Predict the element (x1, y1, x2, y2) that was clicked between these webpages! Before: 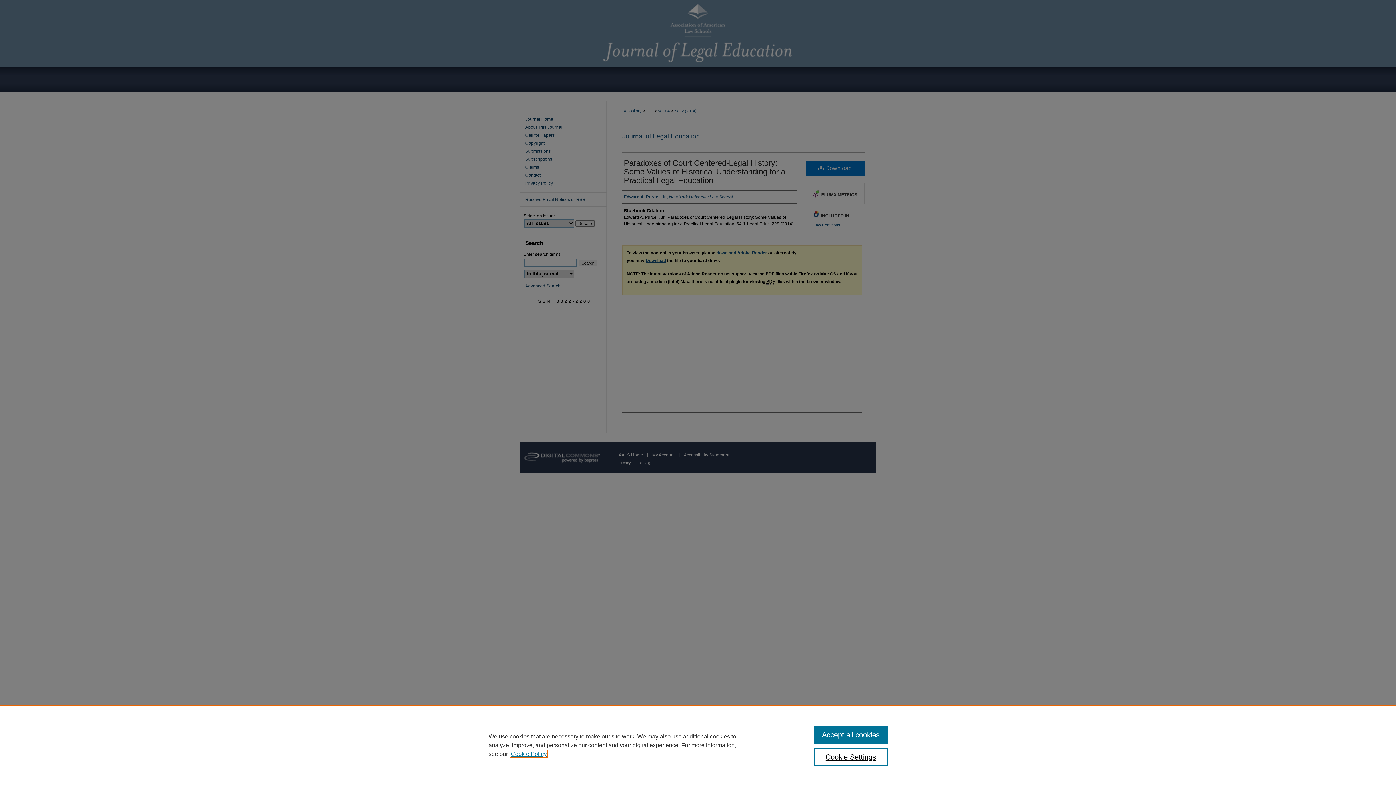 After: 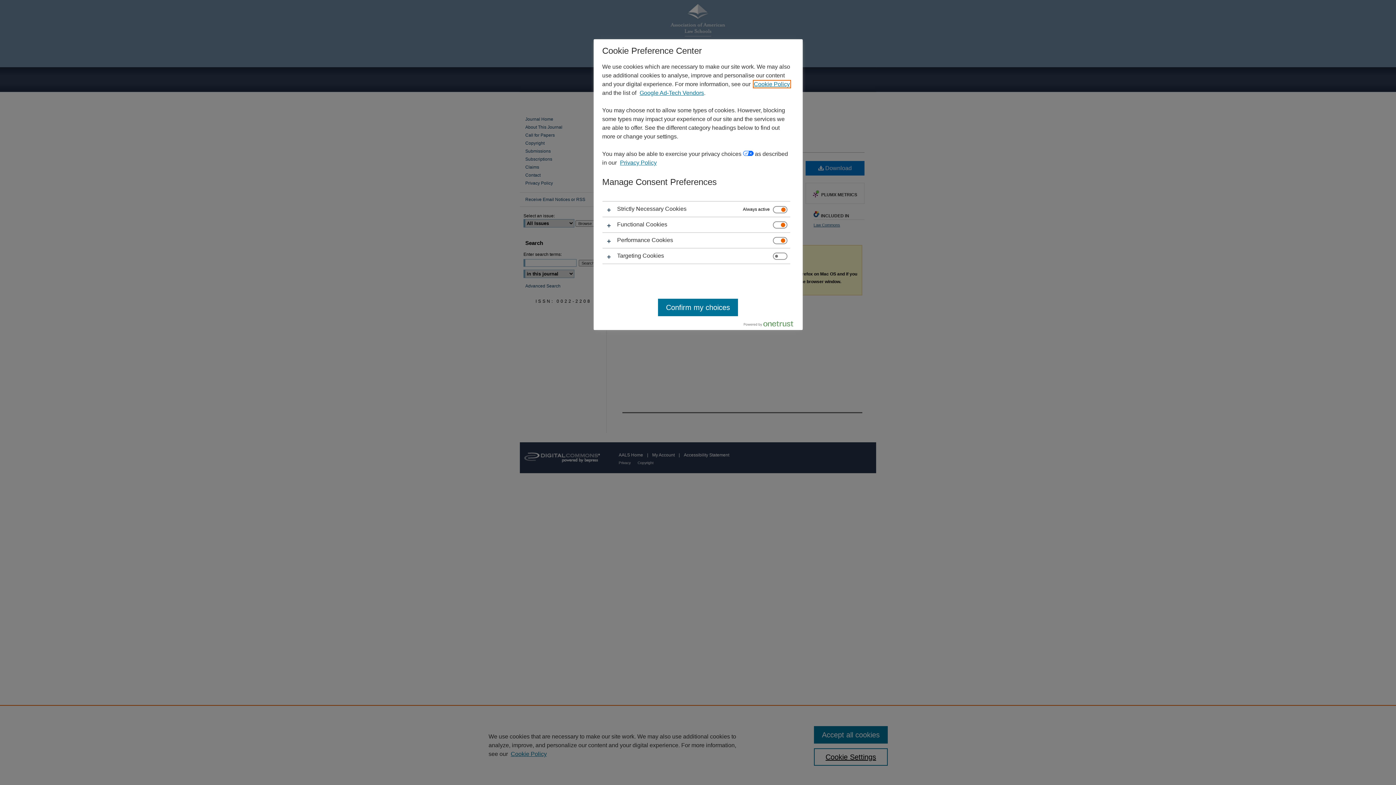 Action: bbox: (814, 748, 887, 766) label: Cookie Settings